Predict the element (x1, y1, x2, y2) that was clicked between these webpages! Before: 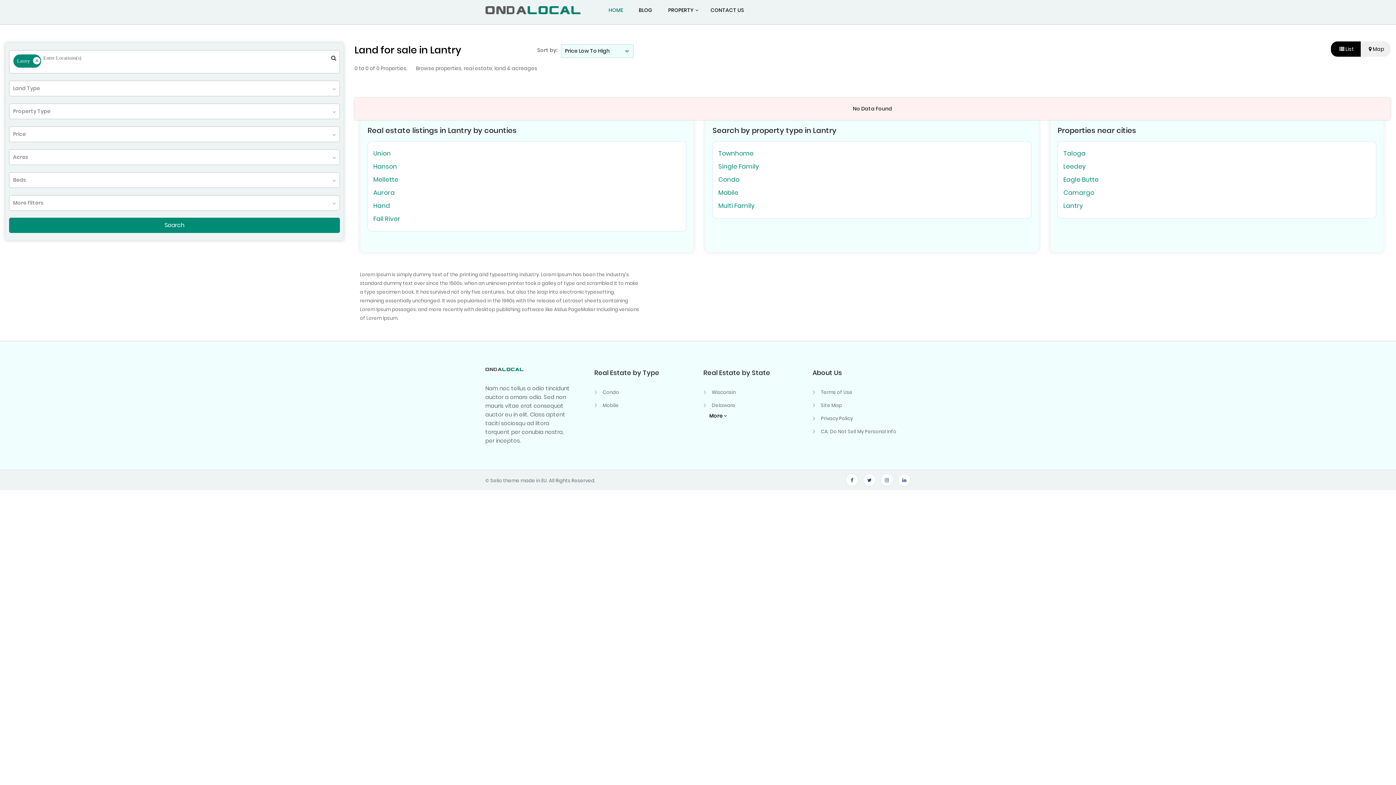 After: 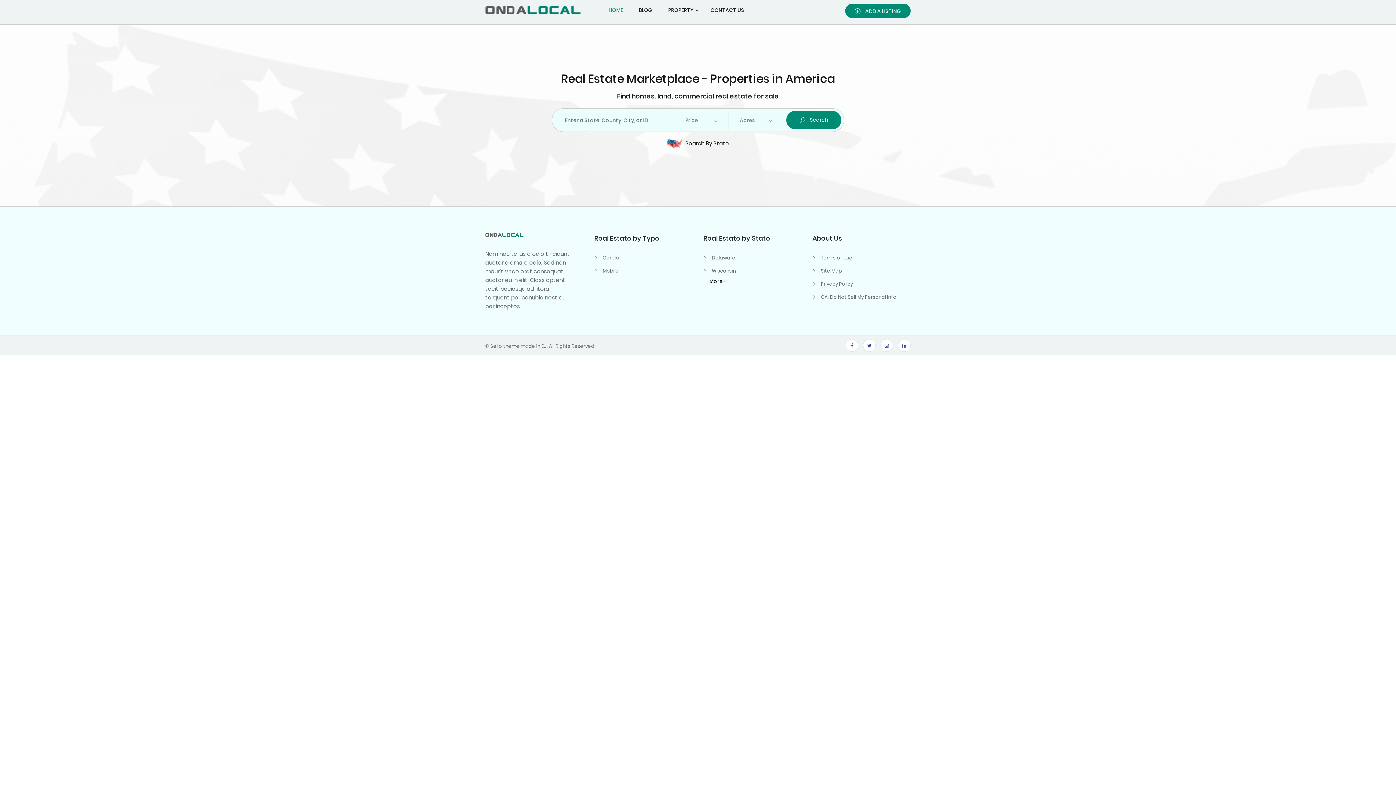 Action: label: HOME bbox: (605, 3, 626, 17)